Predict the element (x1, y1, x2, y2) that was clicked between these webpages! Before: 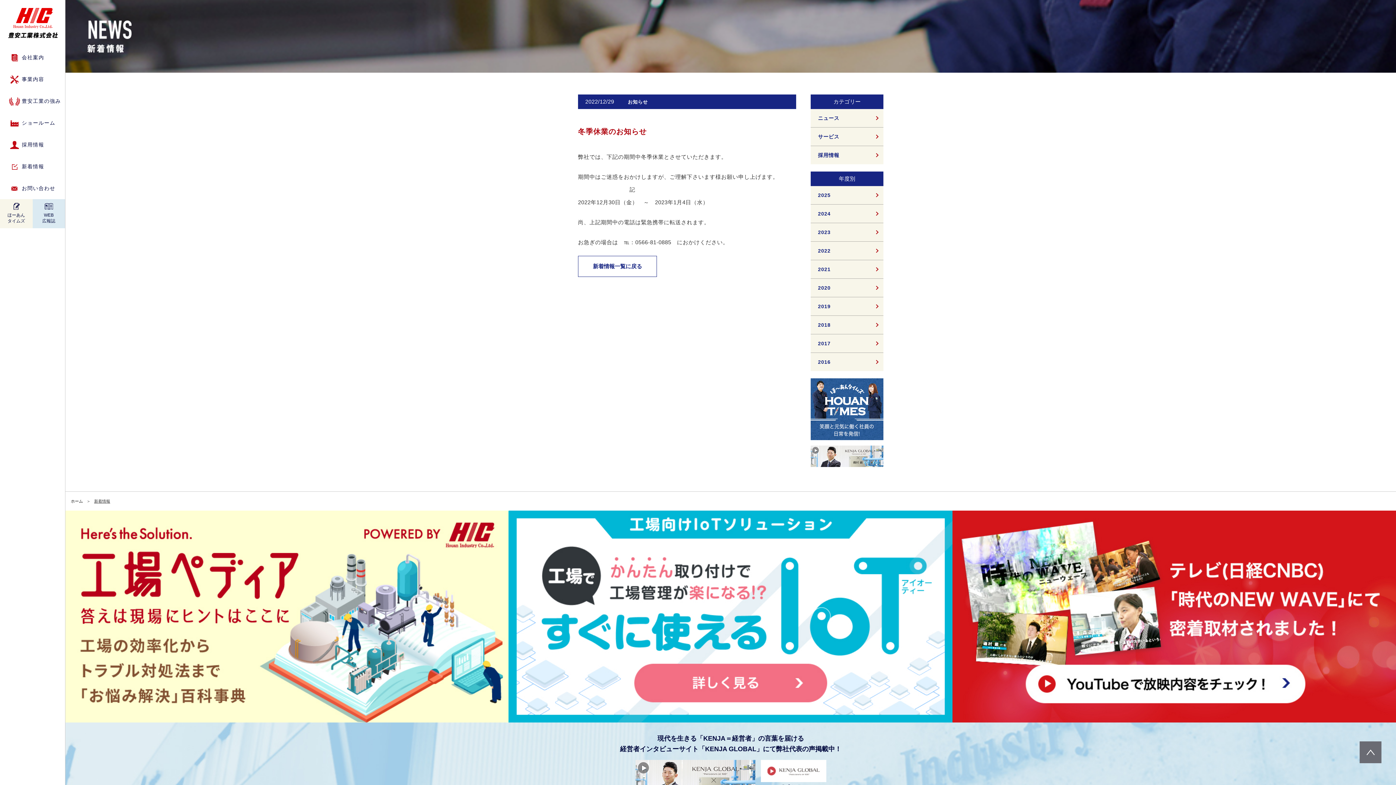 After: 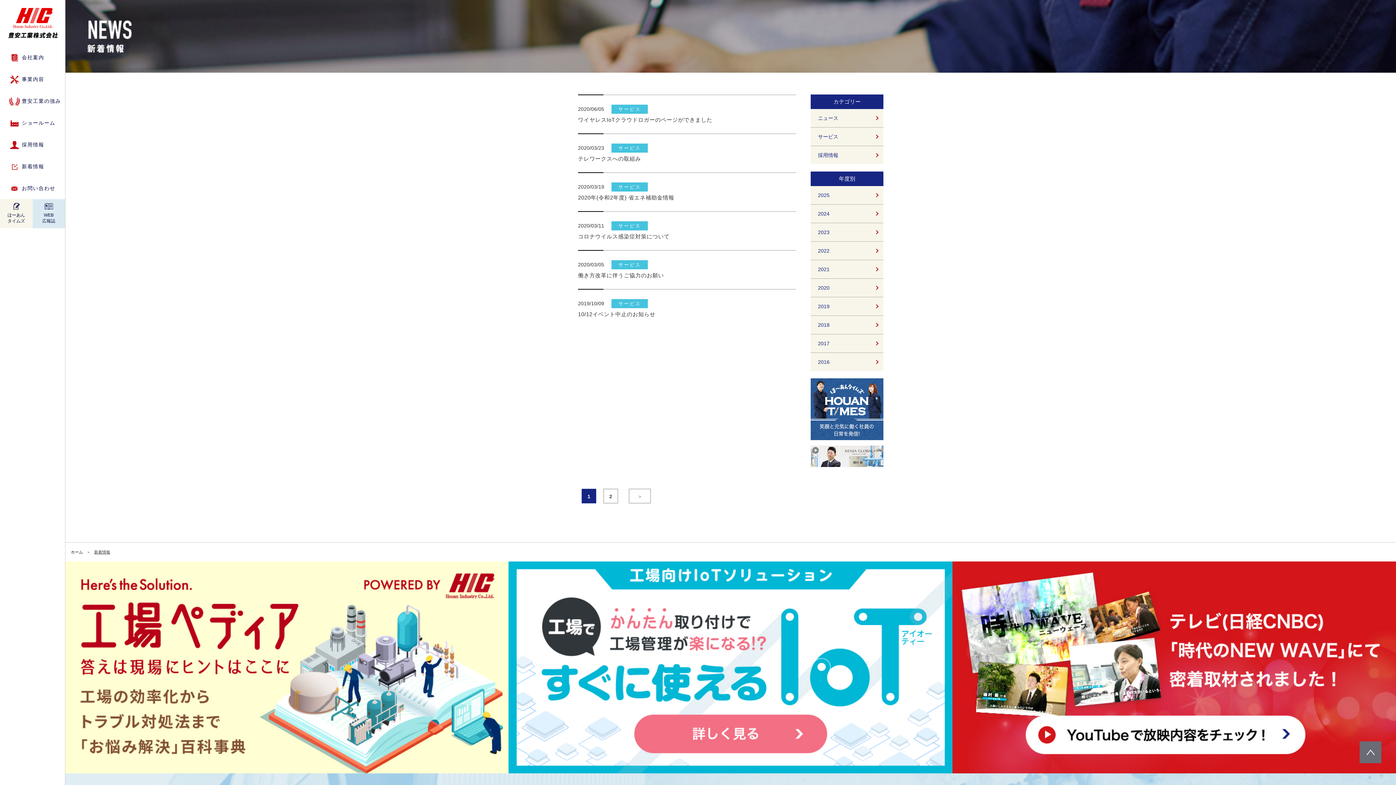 Action: bbox: (810, 127, 883, 145) label: サービス